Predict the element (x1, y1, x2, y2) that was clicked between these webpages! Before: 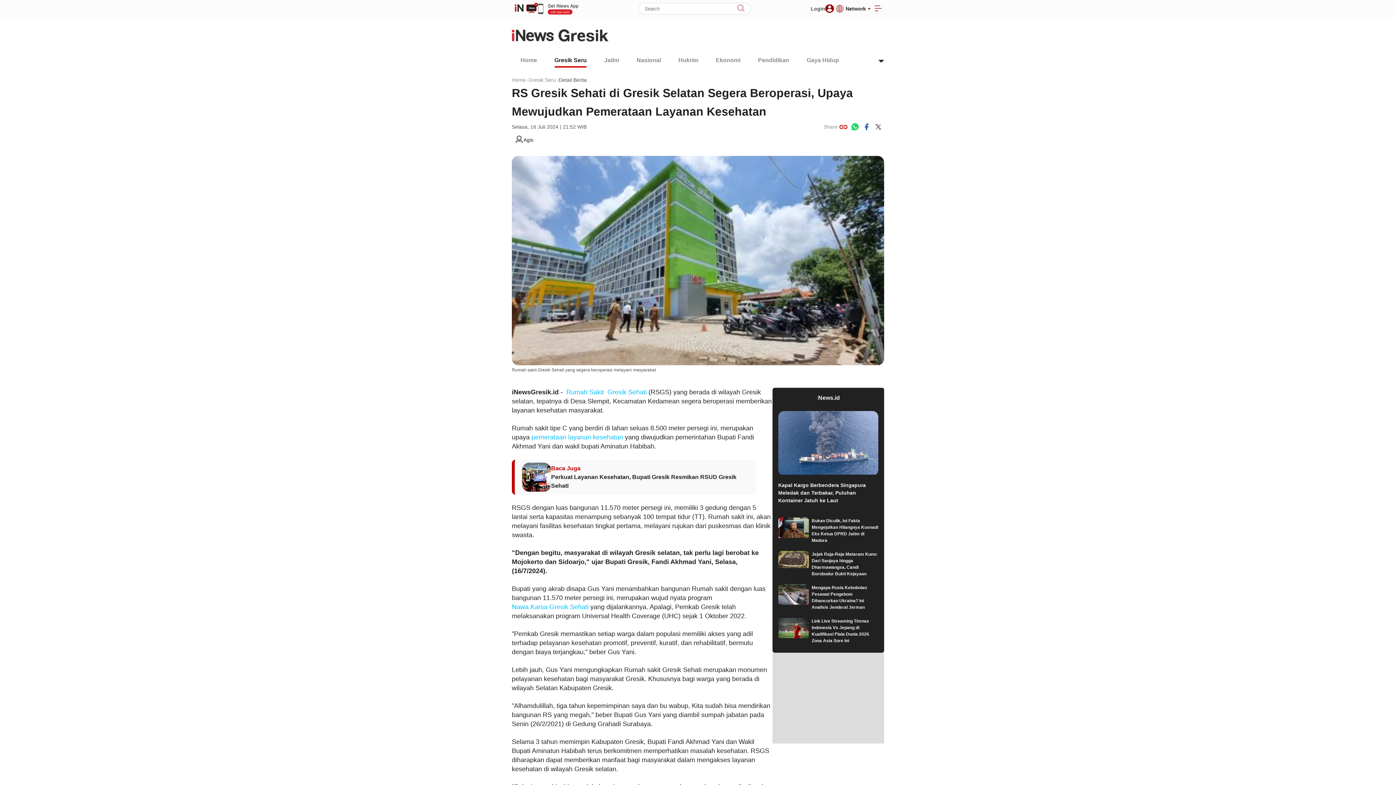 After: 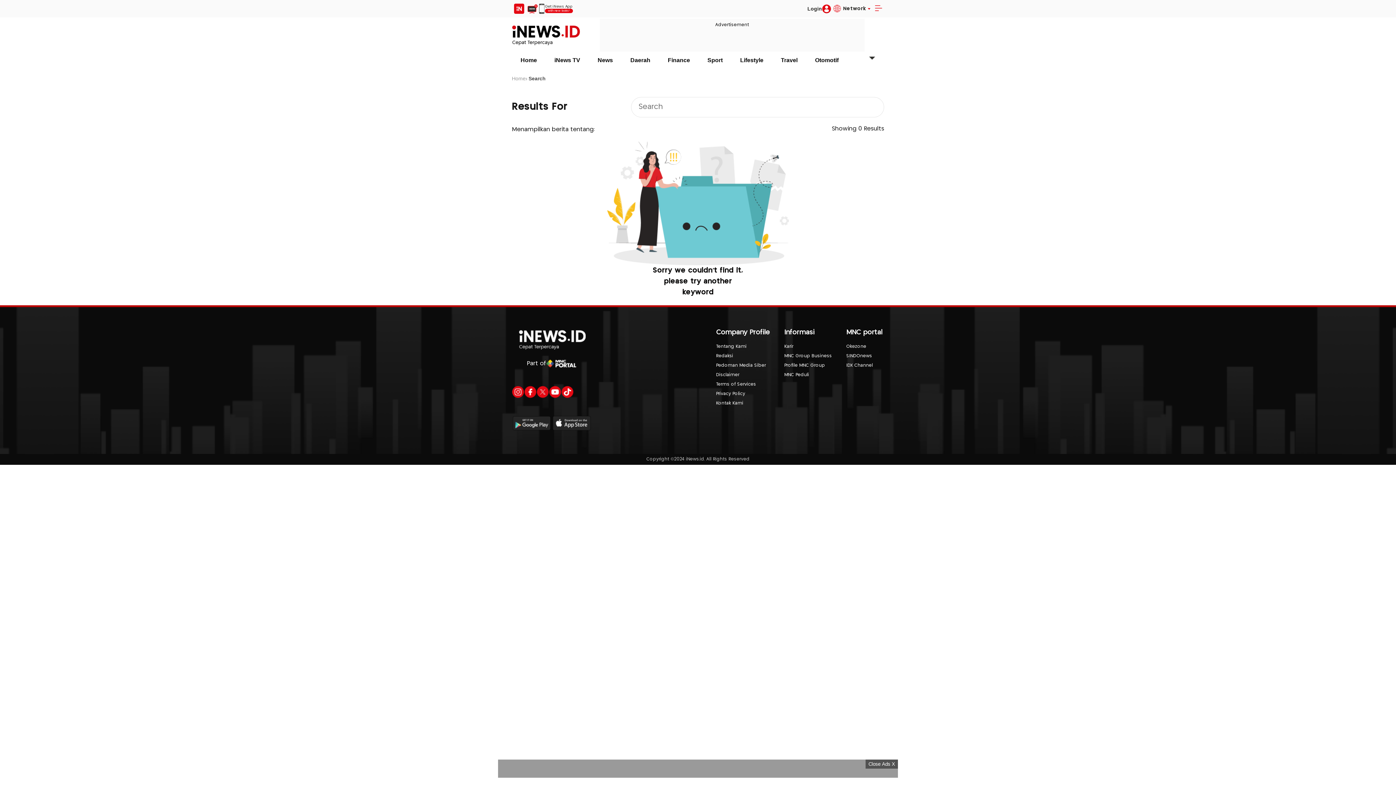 Action: bbox: (736, 3, 745, 13) label: search